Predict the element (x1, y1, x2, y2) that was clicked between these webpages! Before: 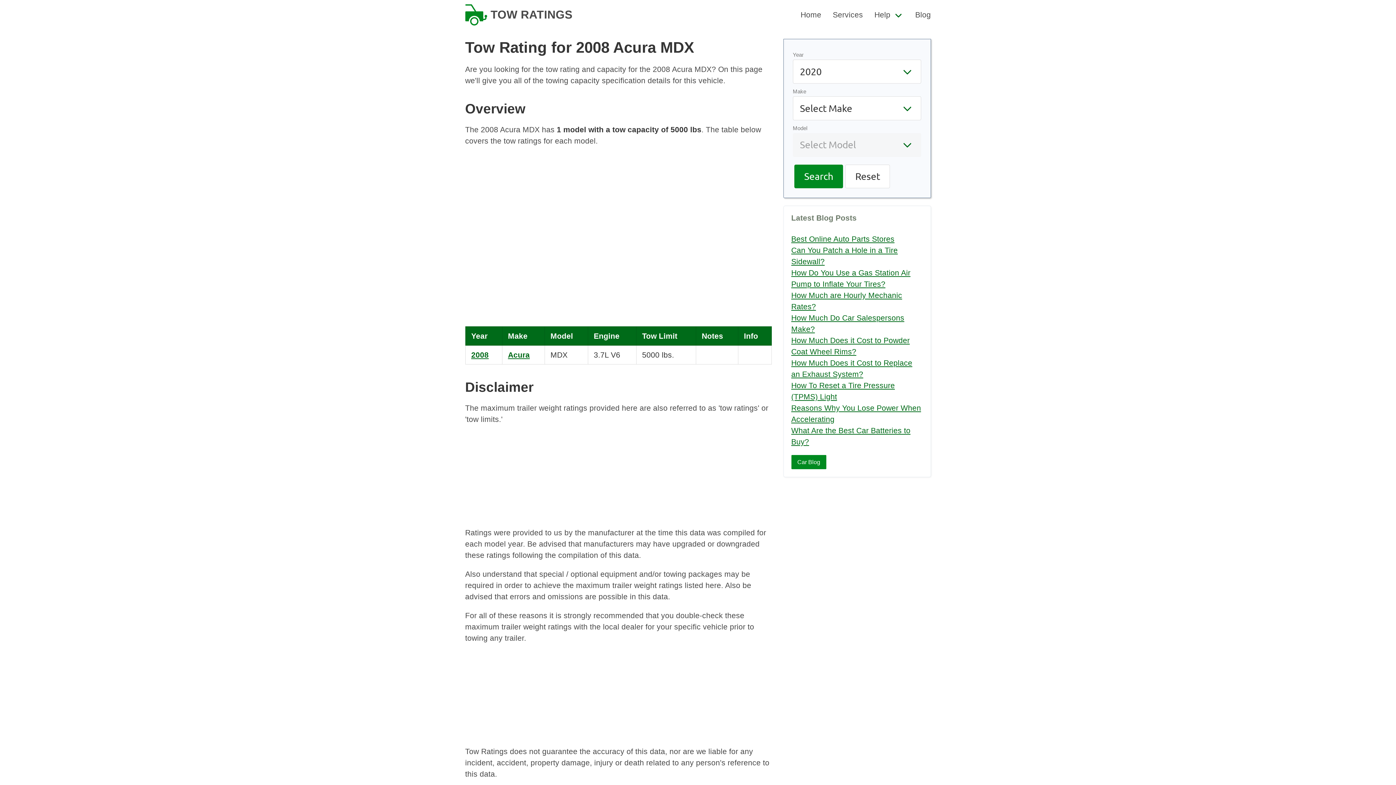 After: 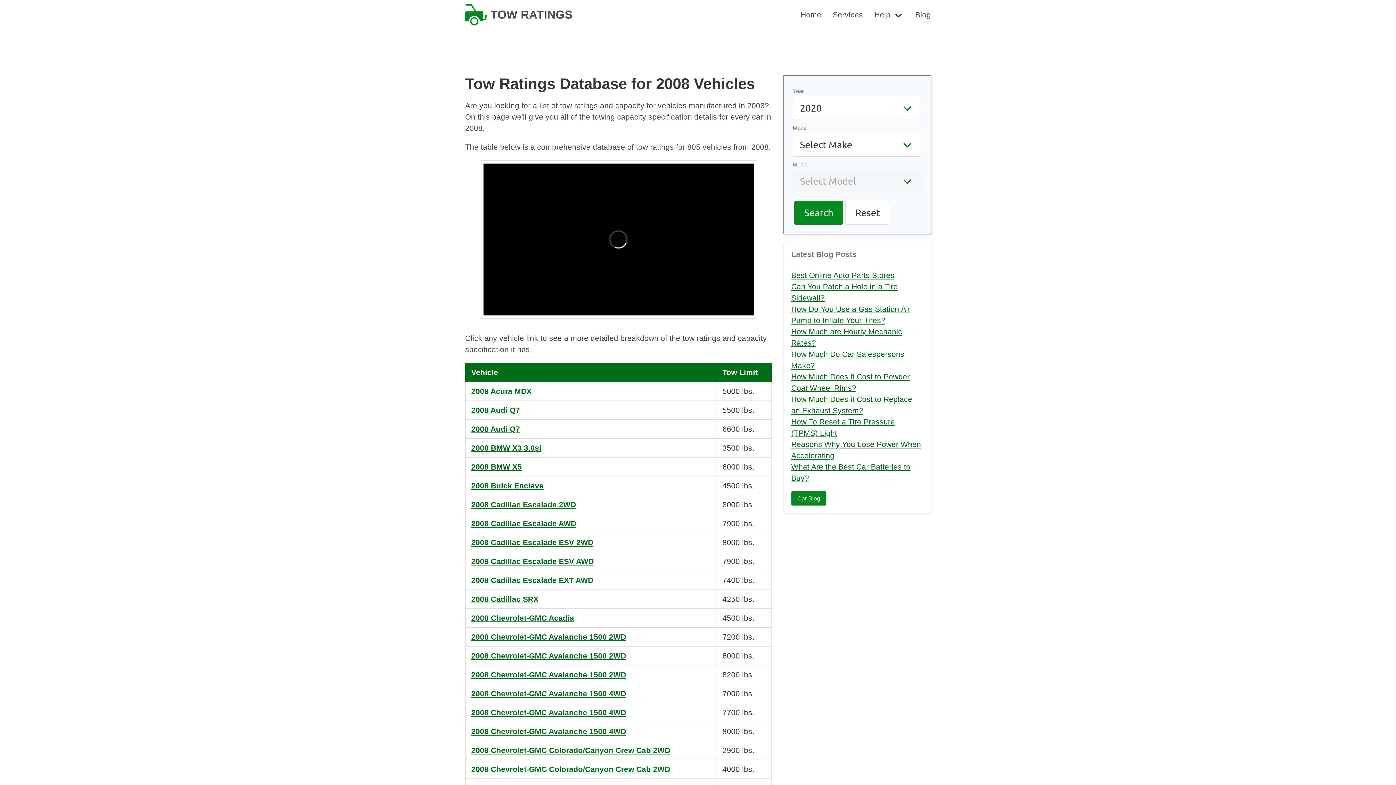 Action: bbox: (471, 351, 488, 359) label: 2008